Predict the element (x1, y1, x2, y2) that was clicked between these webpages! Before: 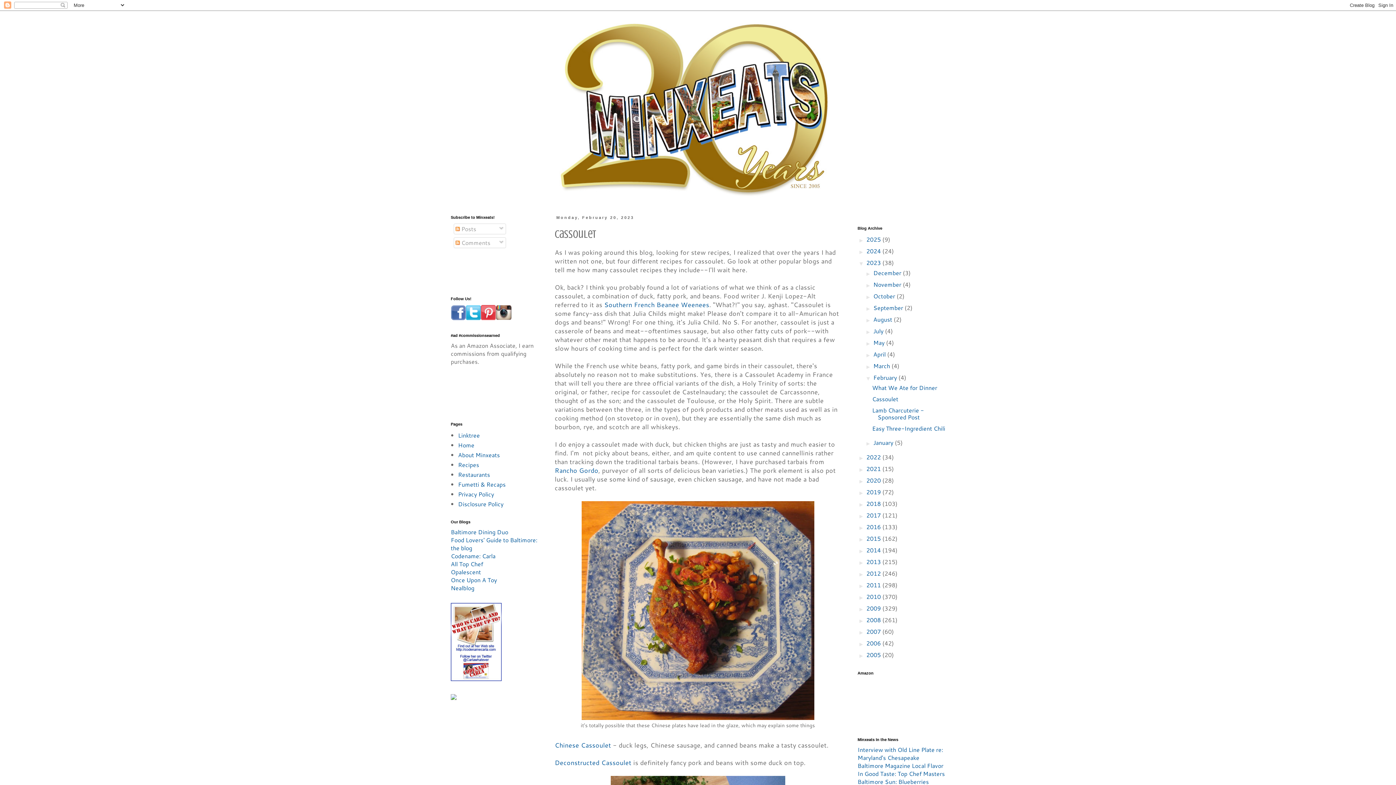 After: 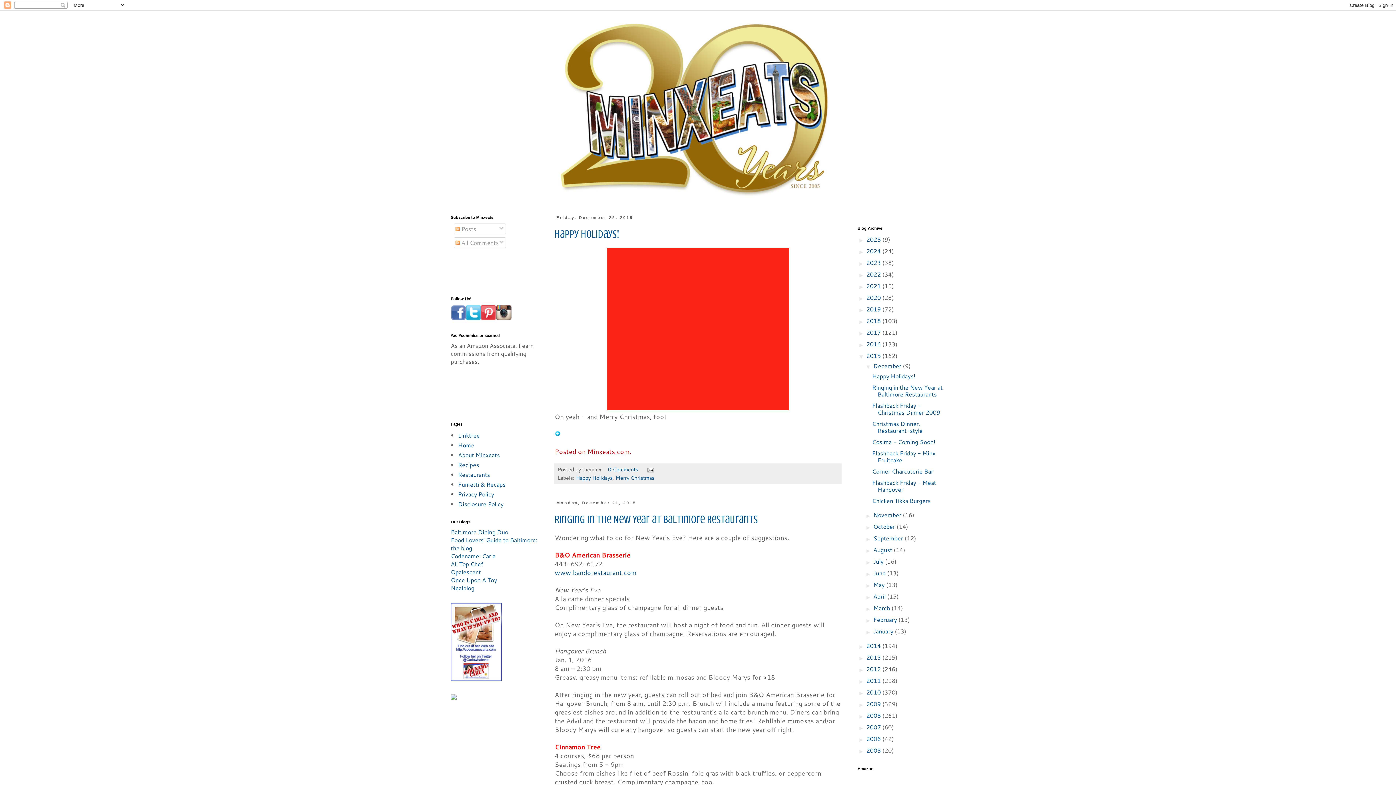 Action: bbox: (866, 534, 882, 542) label: 2015 